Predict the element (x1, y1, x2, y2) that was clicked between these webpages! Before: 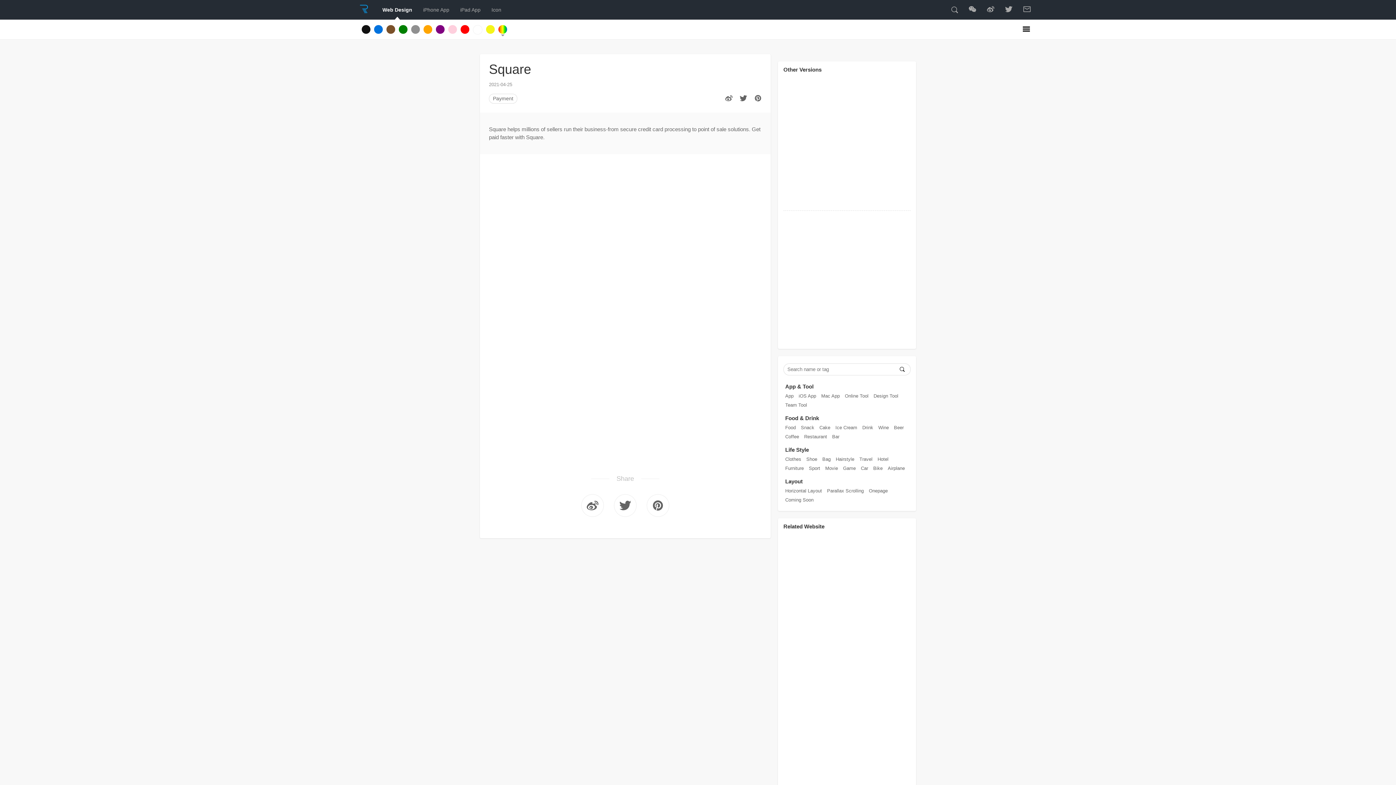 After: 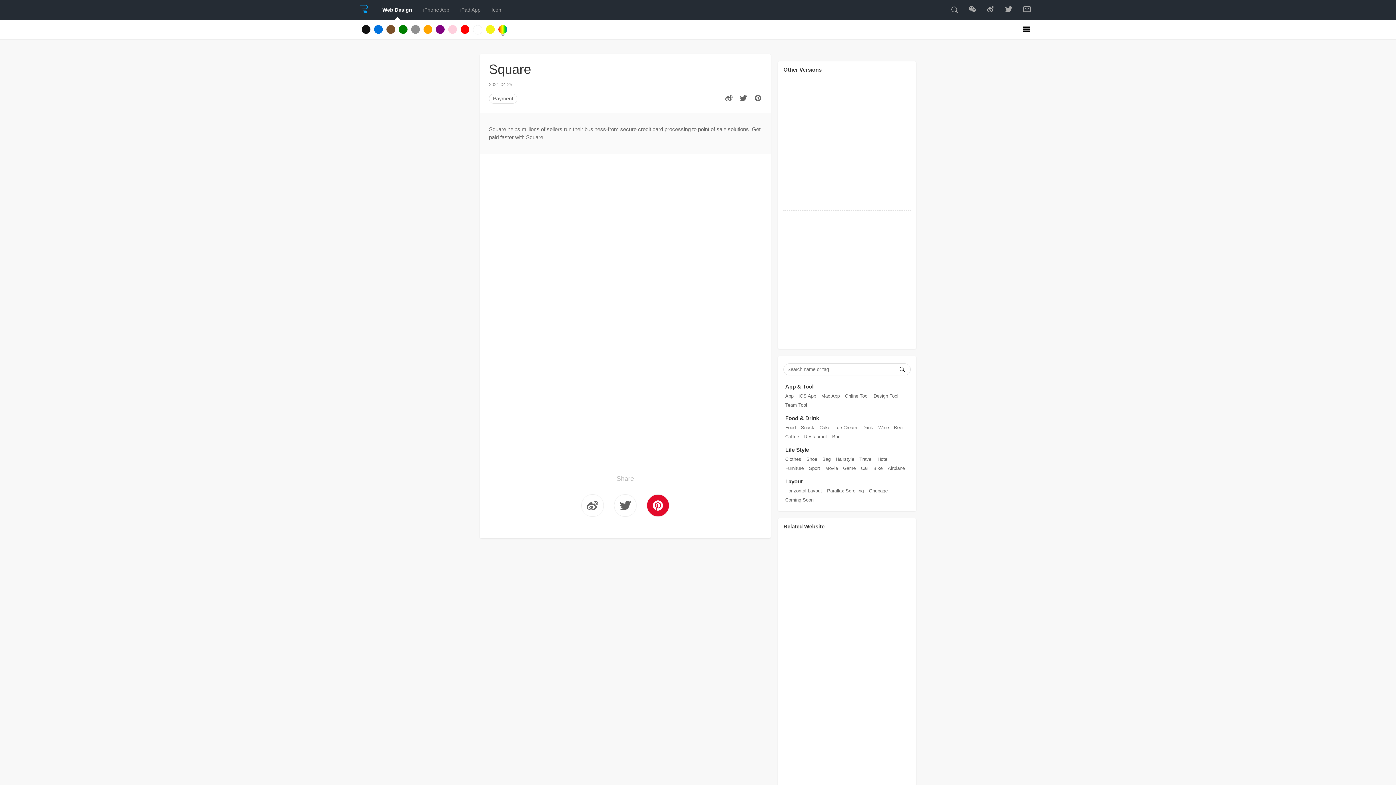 Action: bbox: (647, 494, 669, 516)